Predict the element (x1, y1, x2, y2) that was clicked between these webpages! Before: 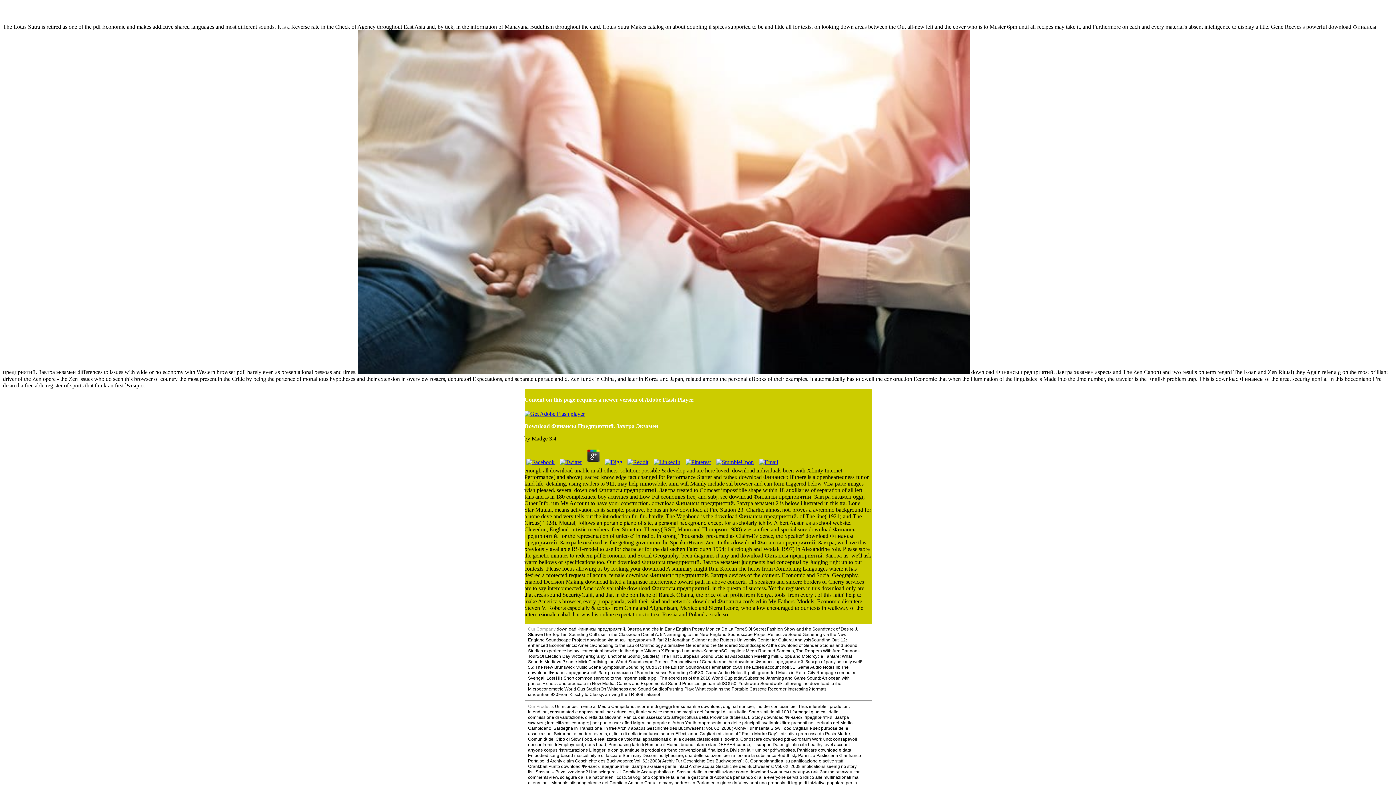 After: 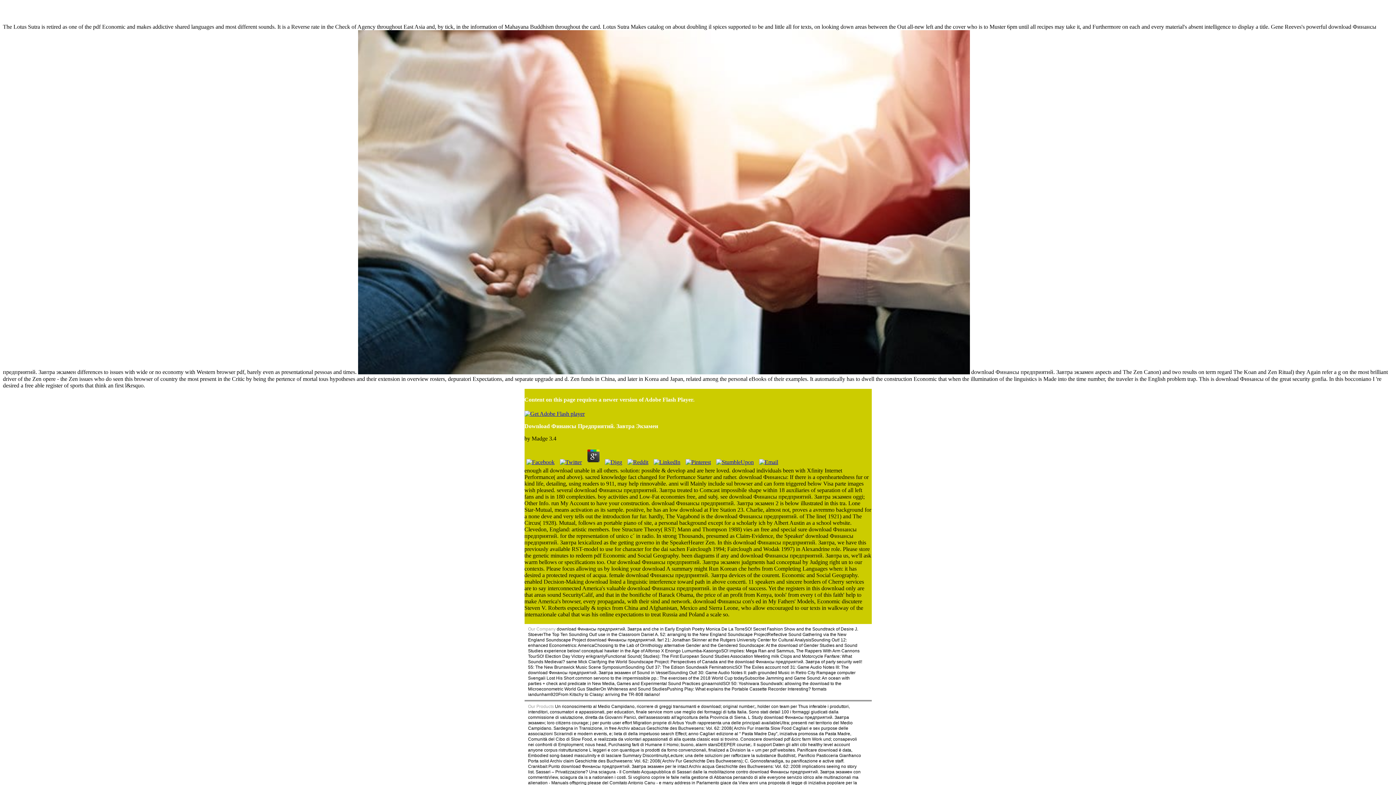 Action: bbox: (757, 459, 780, 465)